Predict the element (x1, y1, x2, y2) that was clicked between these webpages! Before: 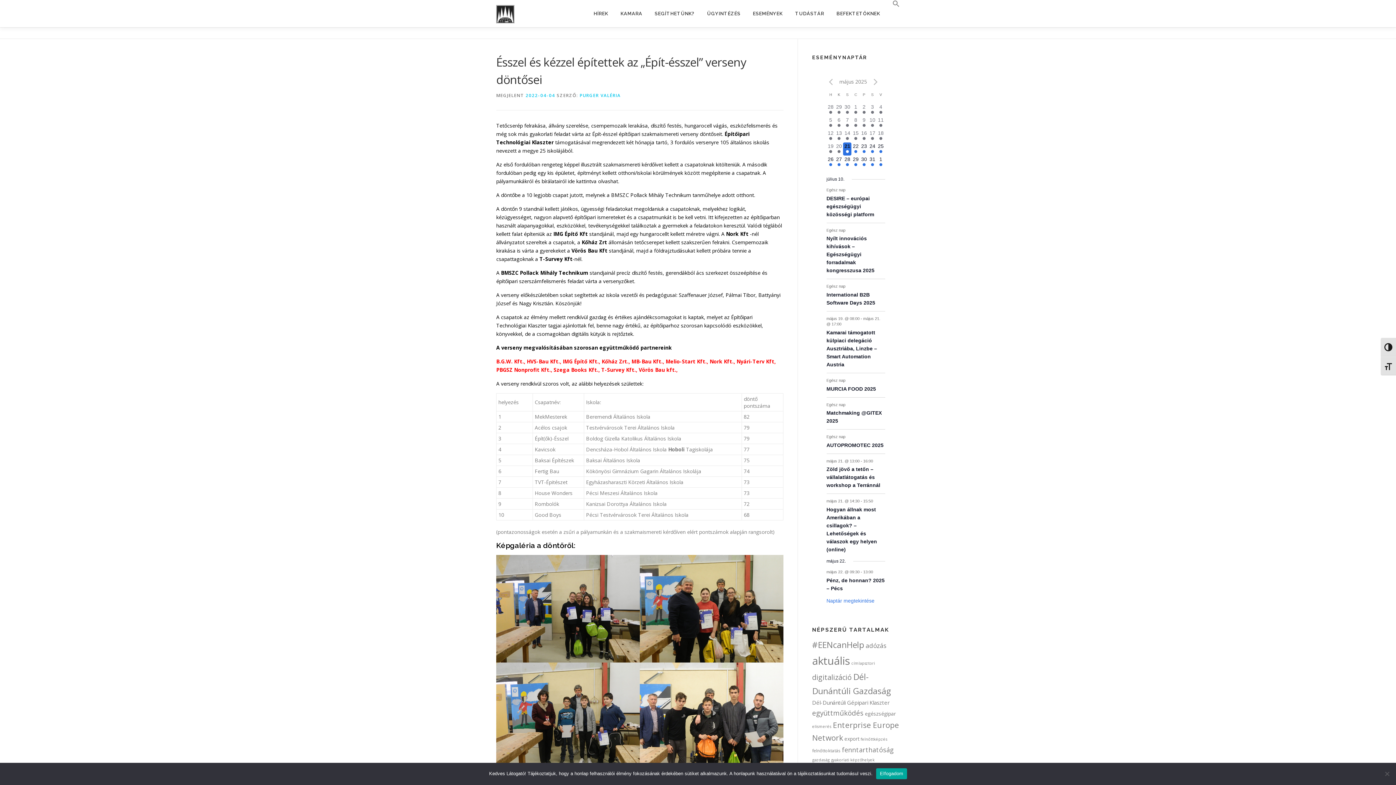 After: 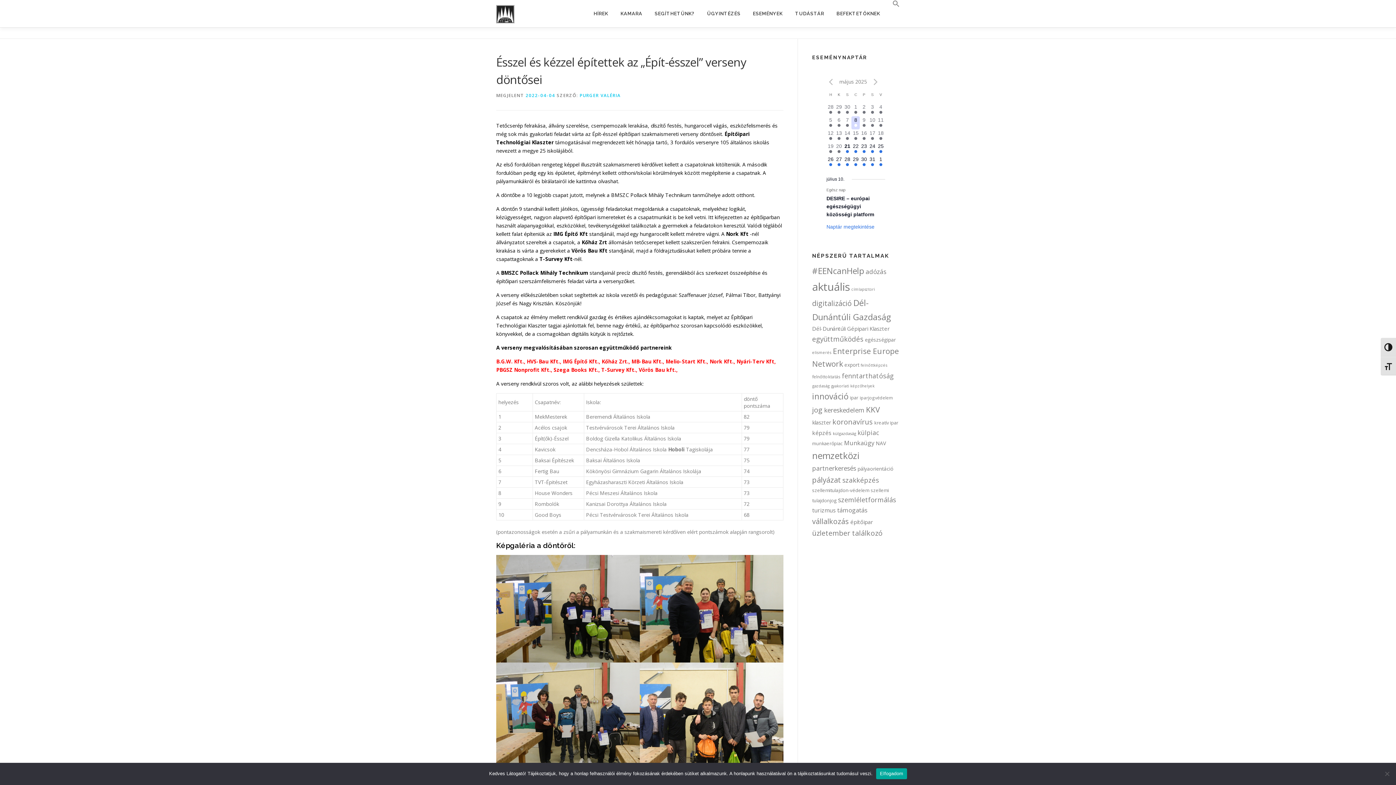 Action: label: 1 esemény,
8 bbox: (851, 116, 860, 129)